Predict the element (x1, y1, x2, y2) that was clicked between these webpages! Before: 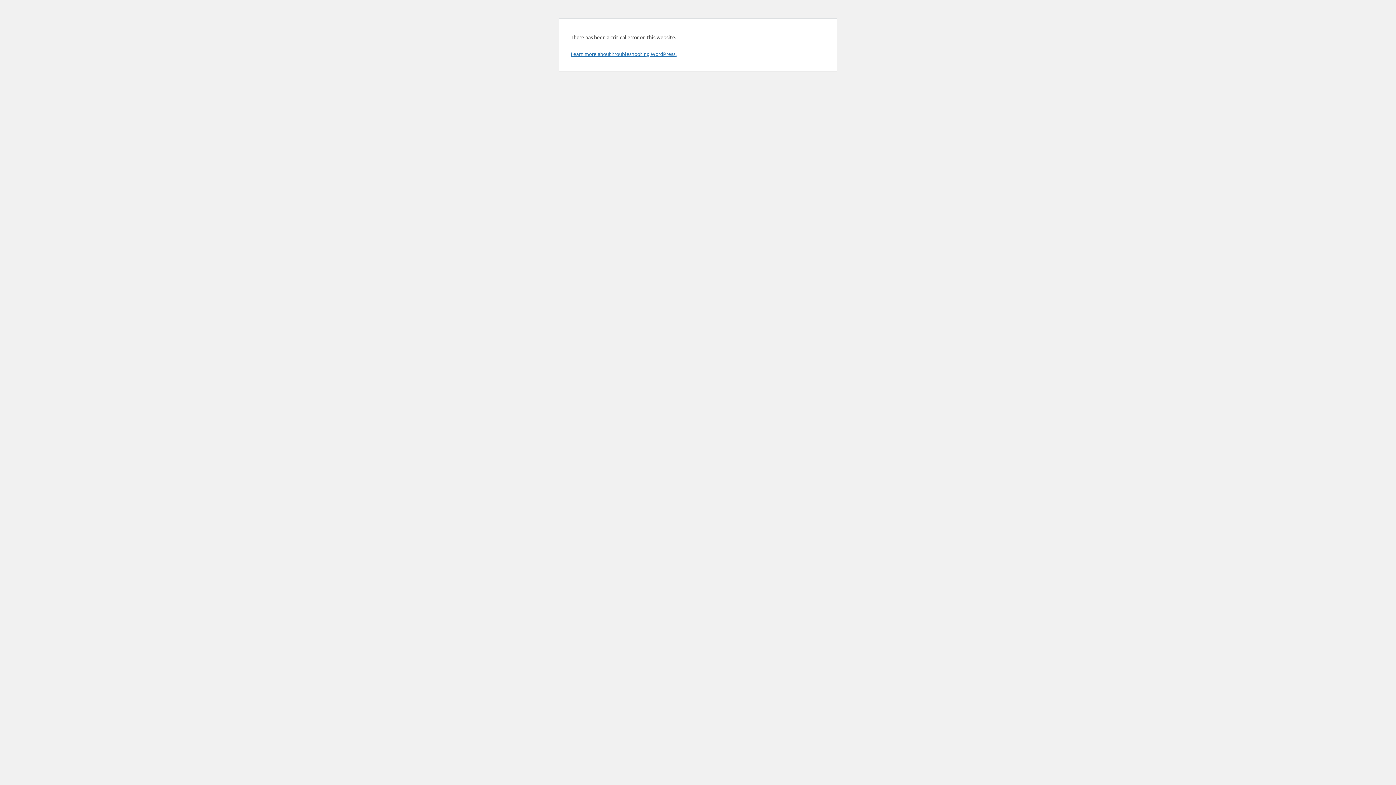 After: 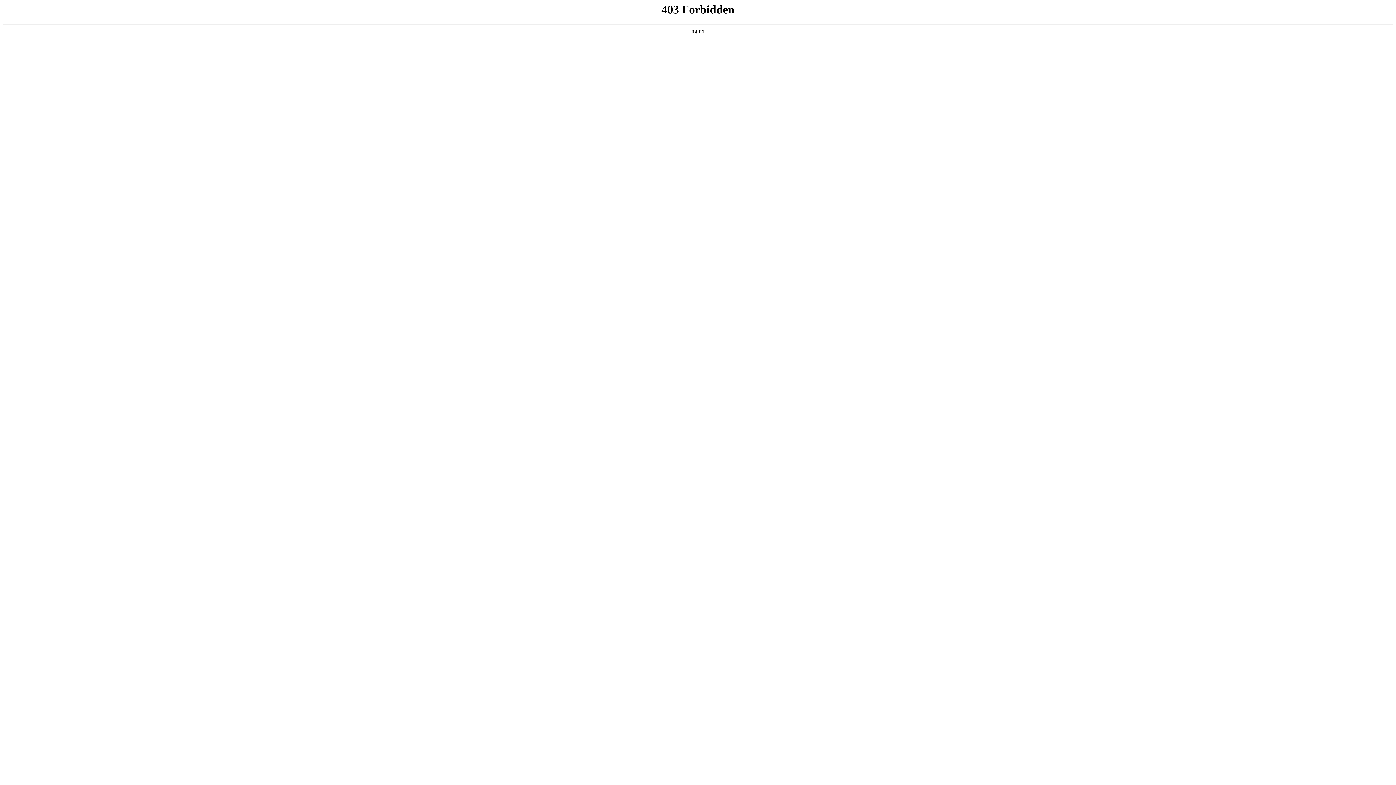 Action: bbox: (570, 50, 676, 57) label: Learn more about troubleshooting WordPress.